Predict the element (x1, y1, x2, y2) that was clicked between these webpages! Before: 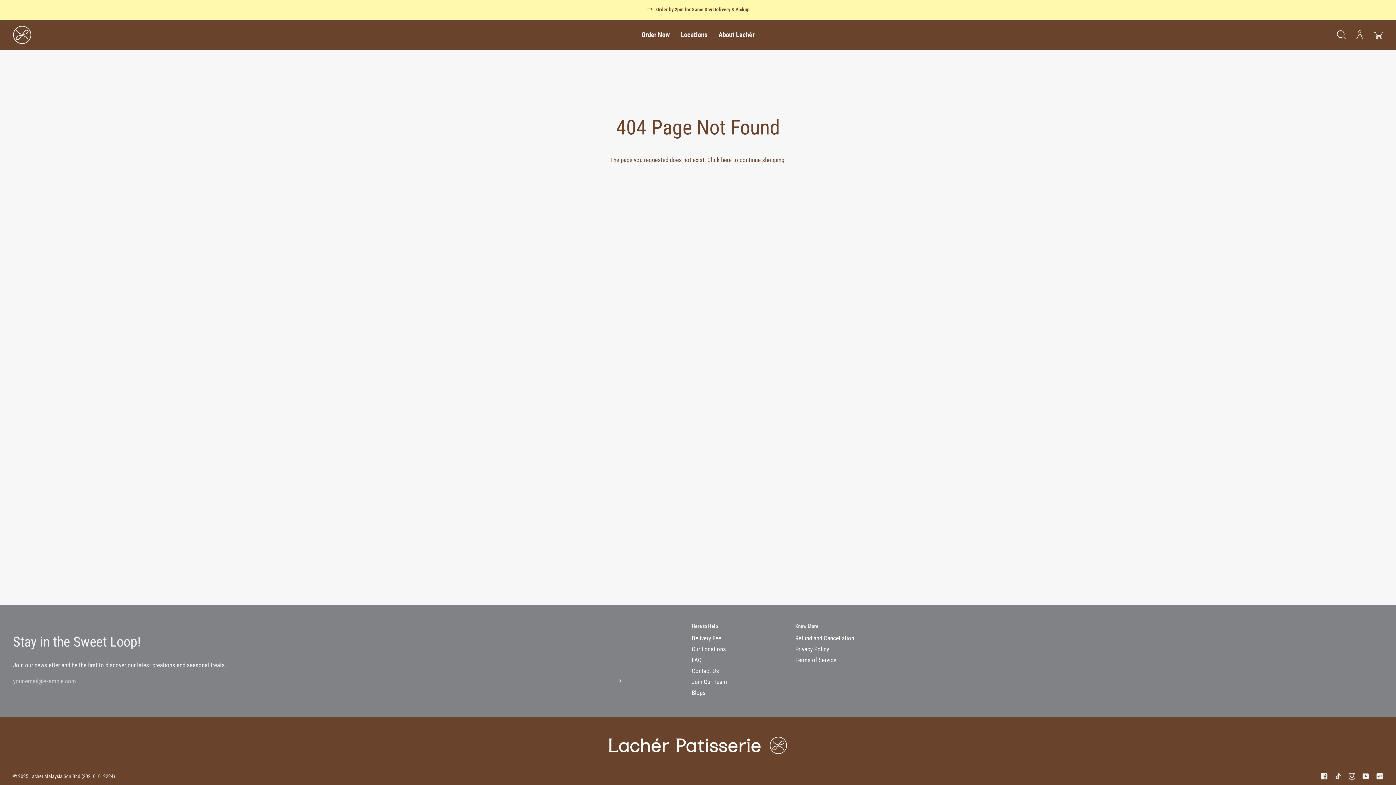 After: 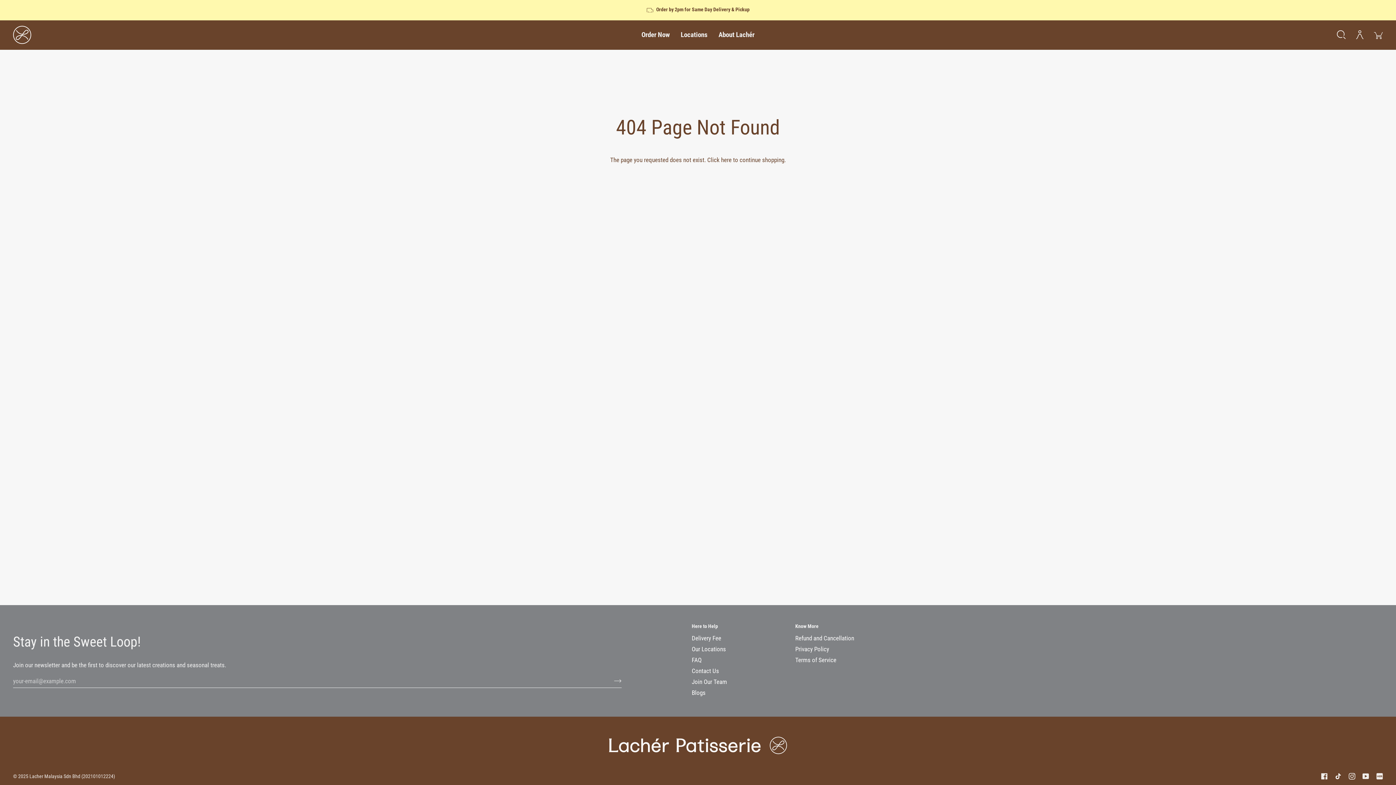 Action: bbox: (1335, 773, 1341, 780) label:  
Tiktok